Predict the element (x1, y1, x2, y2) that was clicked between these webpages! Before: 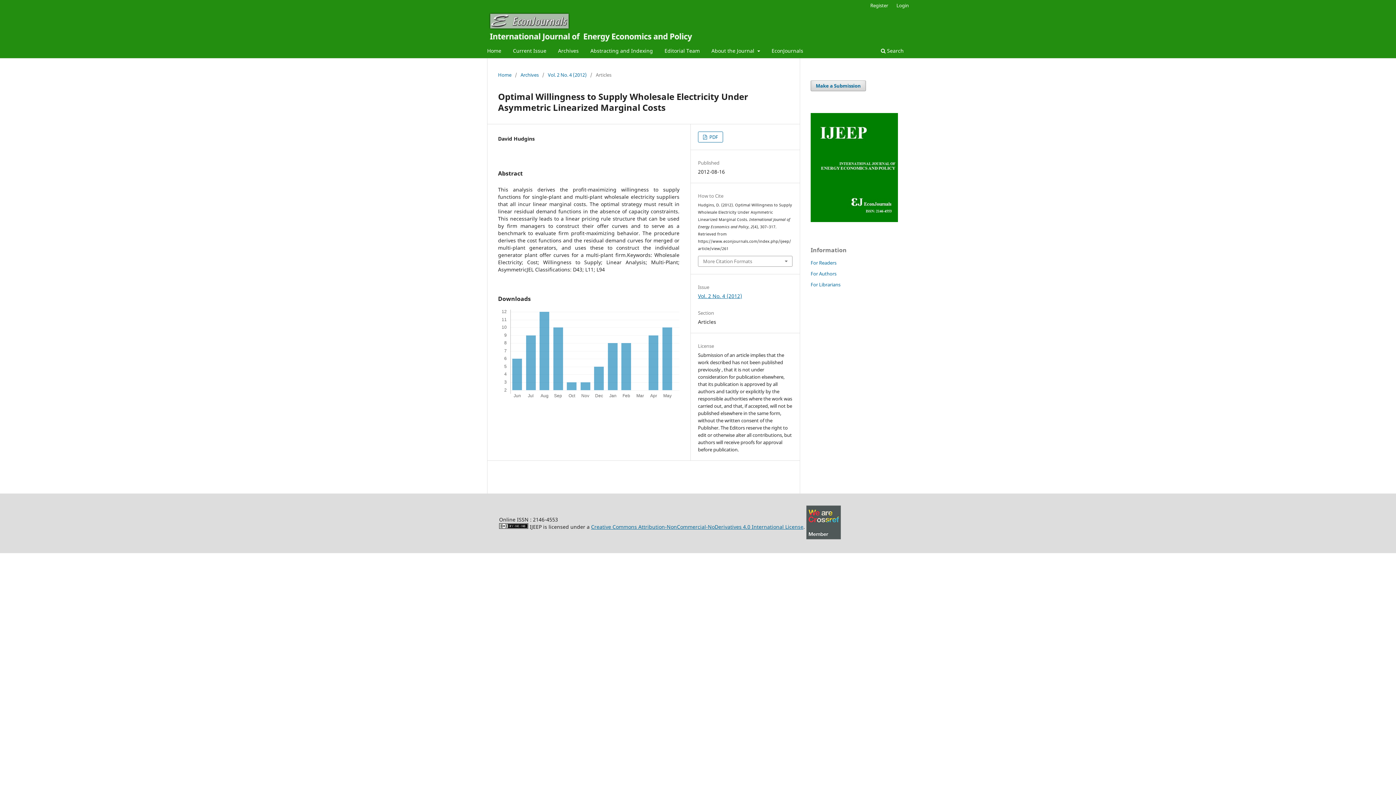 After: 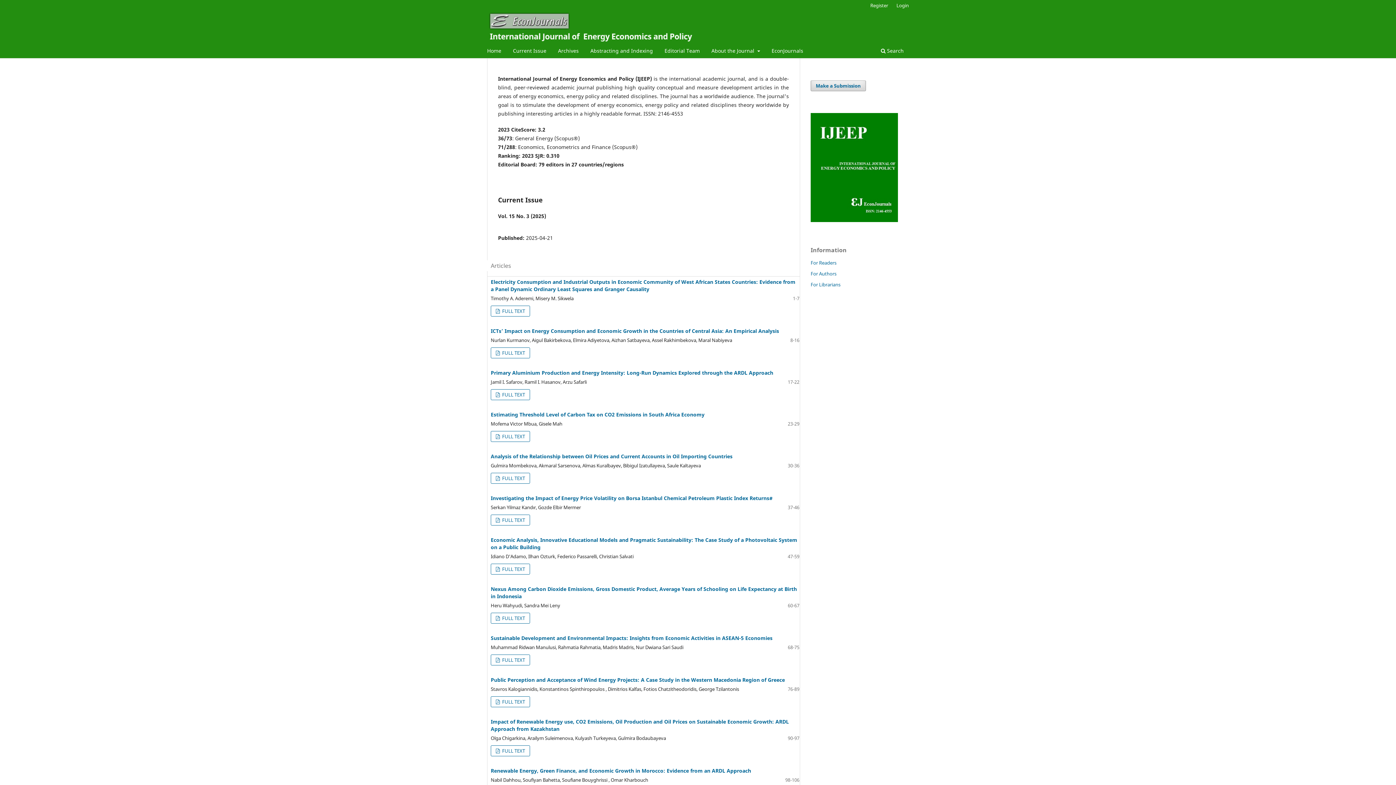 Action: label: Home bbox: (498, 71, 511, 78)